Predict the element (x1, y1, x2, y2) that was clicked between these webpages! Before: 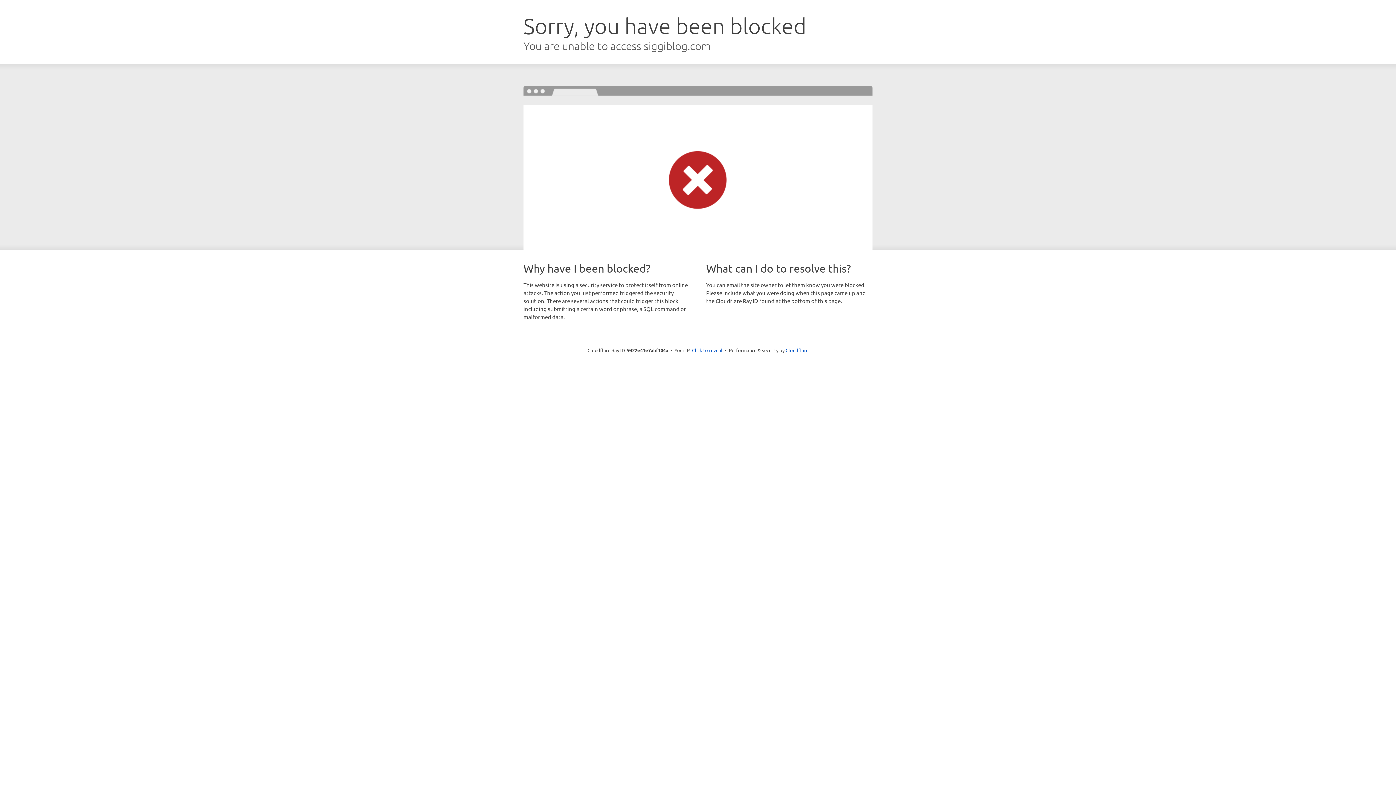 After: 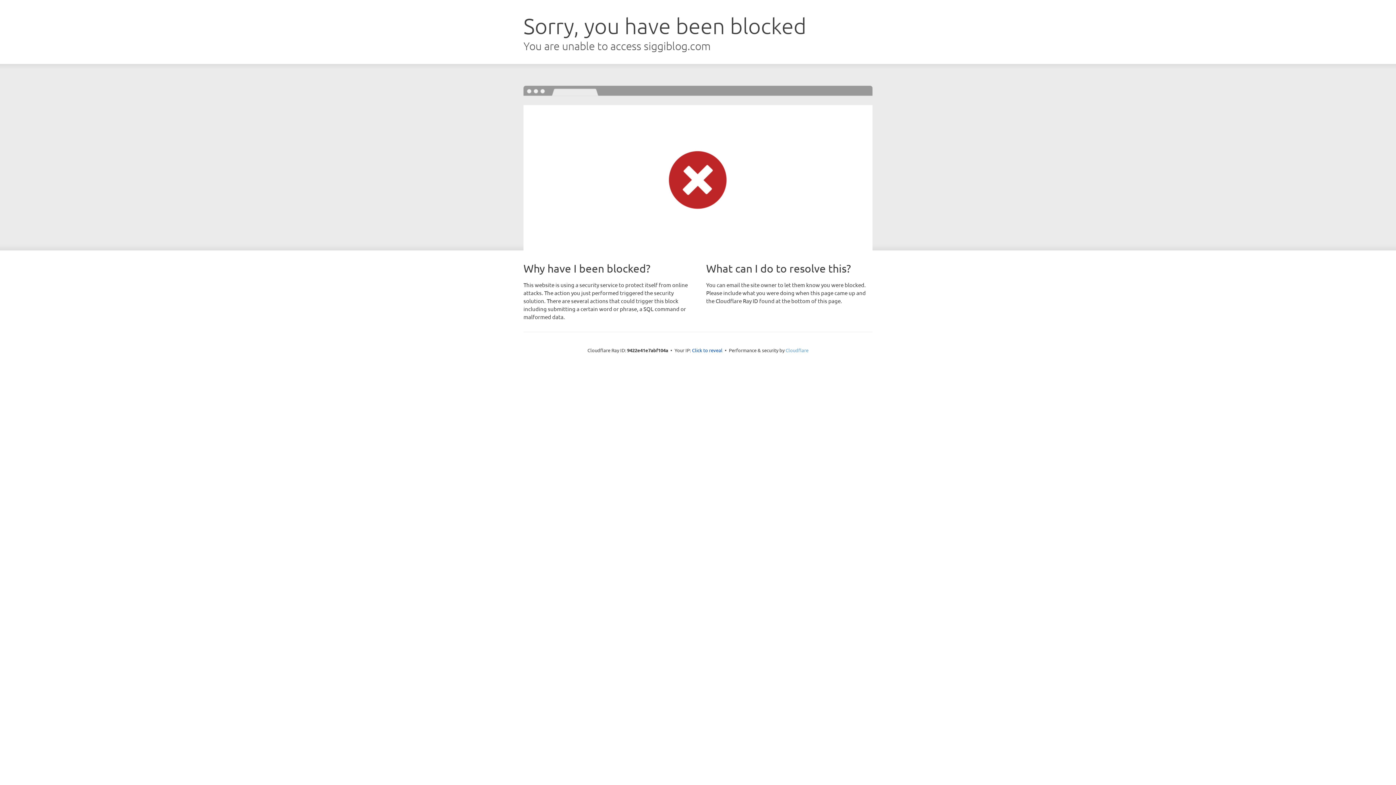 Action: label: Cloudflare bbox: (785, 347, 808, 353)